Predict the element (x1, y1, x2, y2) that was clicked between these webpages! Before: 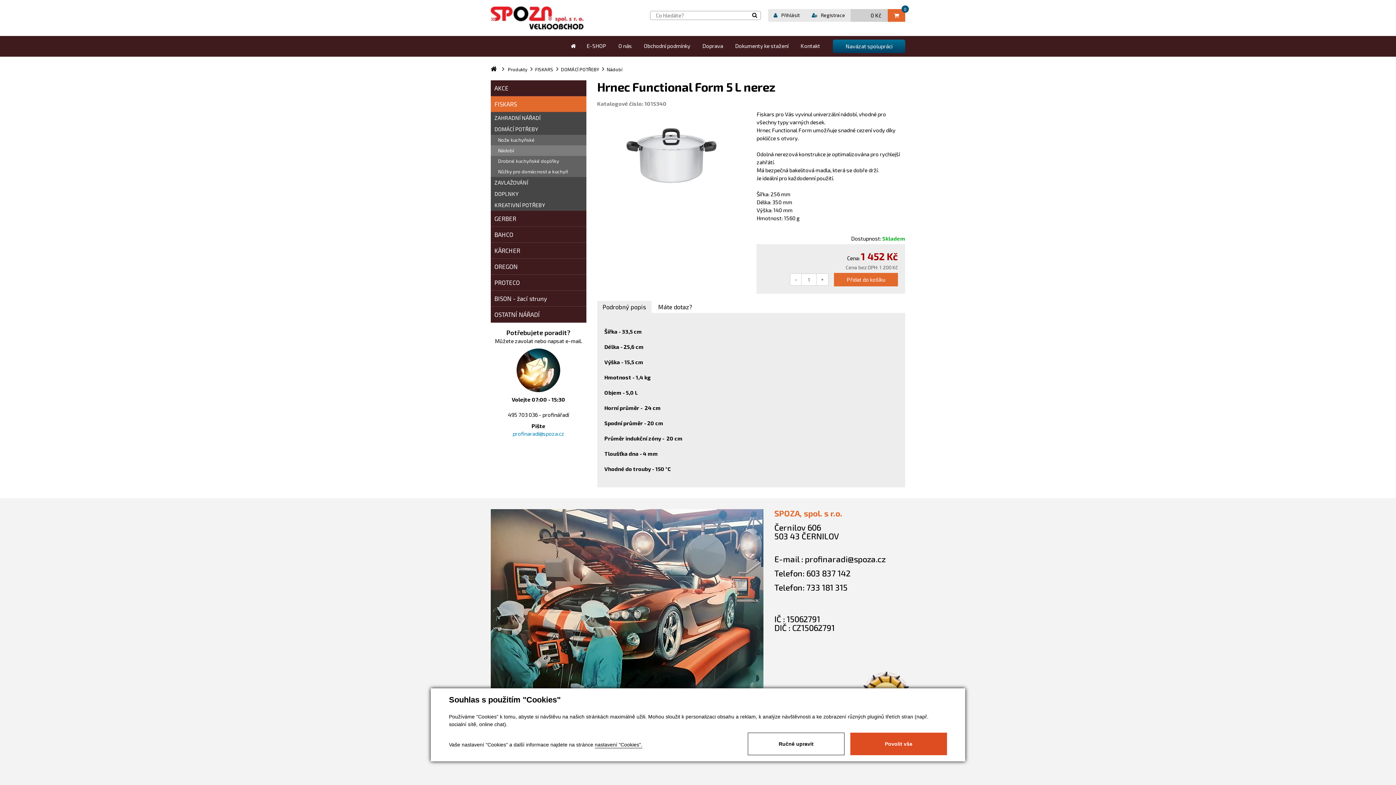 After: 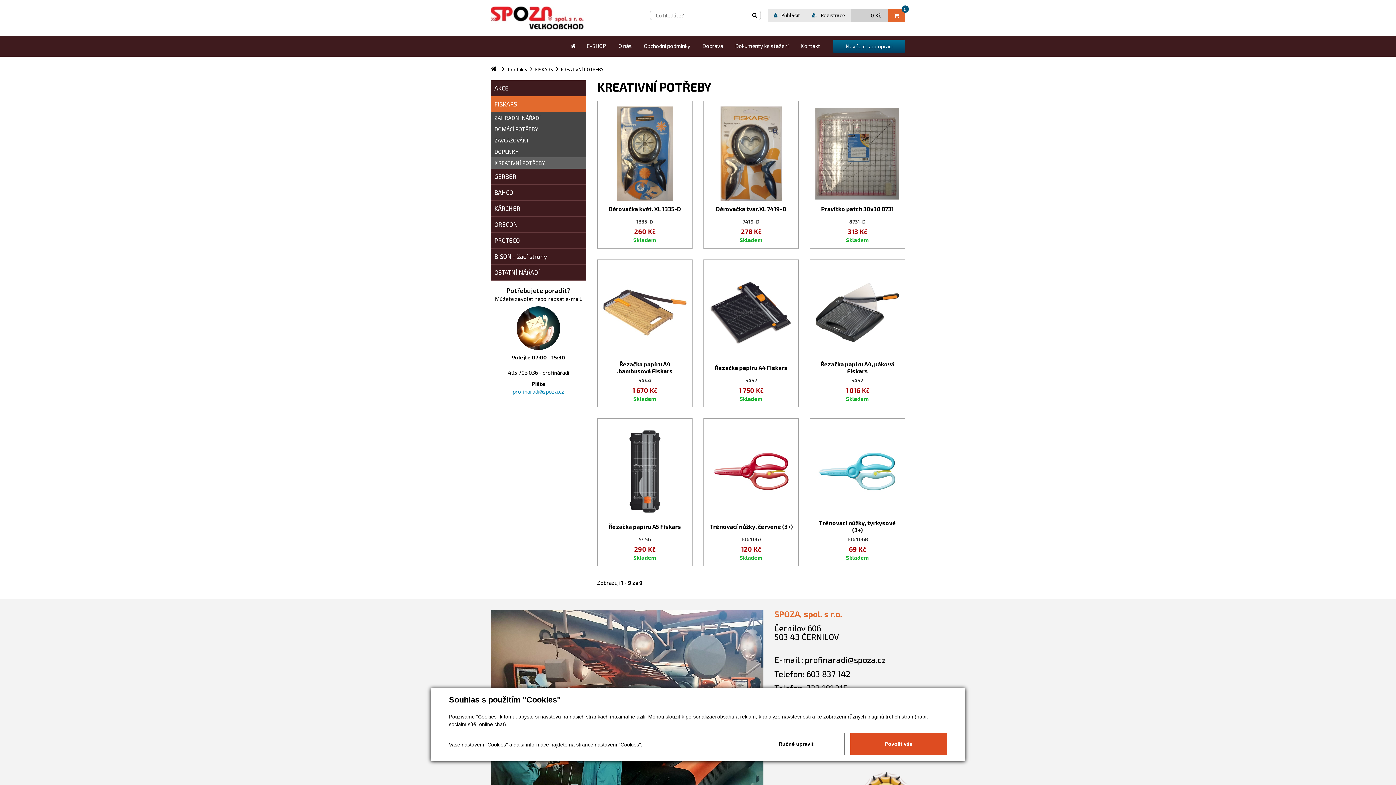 Action: bbox: (490, 199, 586, 210) label: KREATIVNÍ POTŘEBY